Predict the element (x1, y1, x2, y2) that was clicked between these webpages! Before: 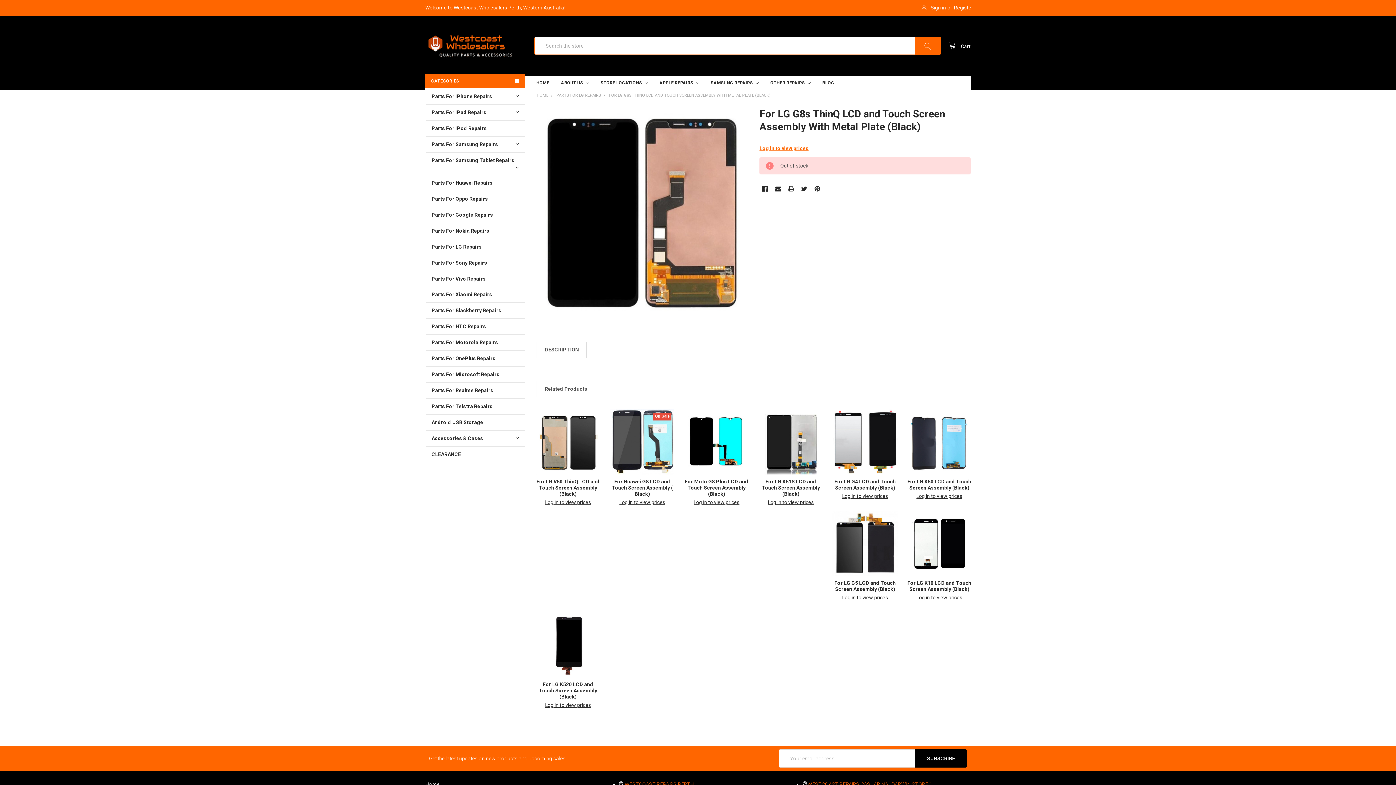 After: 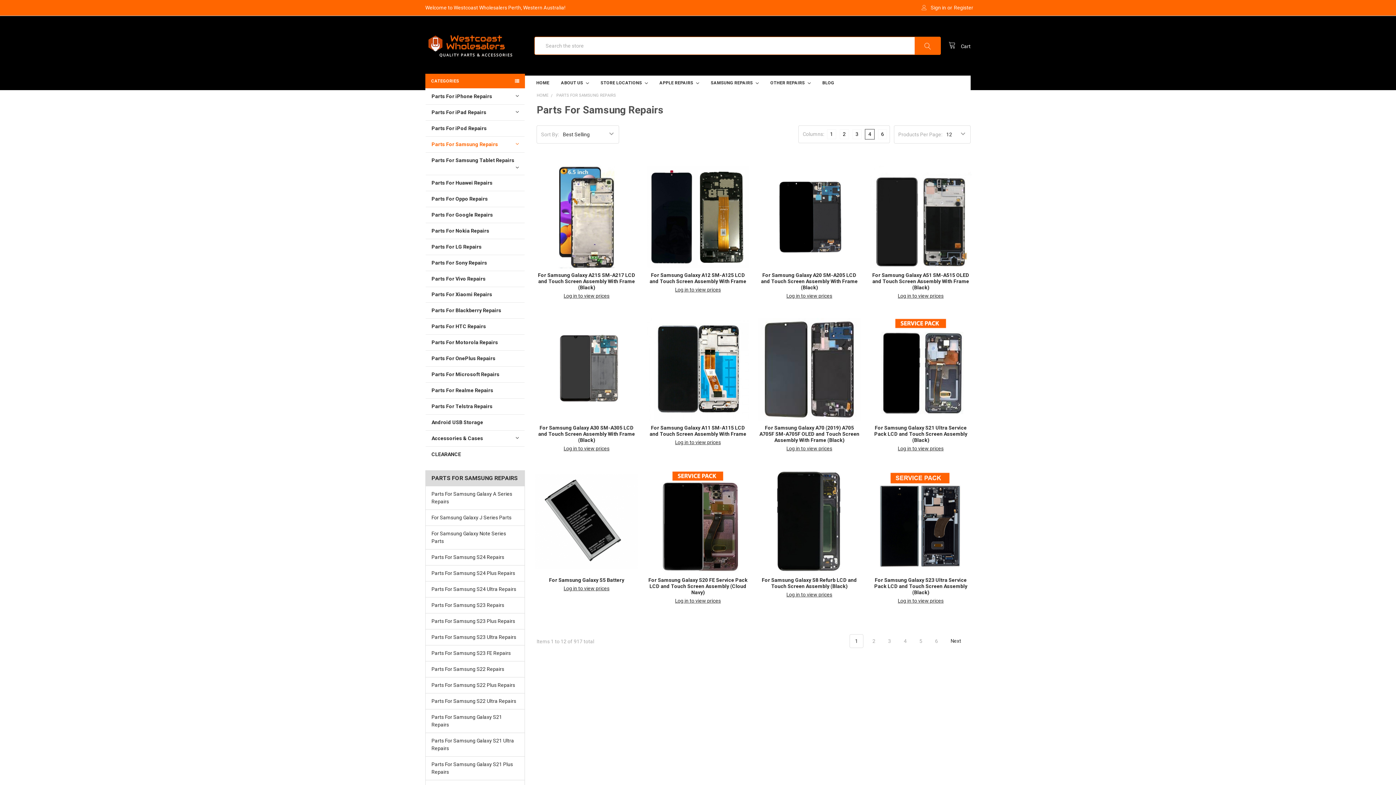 Action: label: Parts For Samsung Repairs bbox: (425, 136, 524, 152)